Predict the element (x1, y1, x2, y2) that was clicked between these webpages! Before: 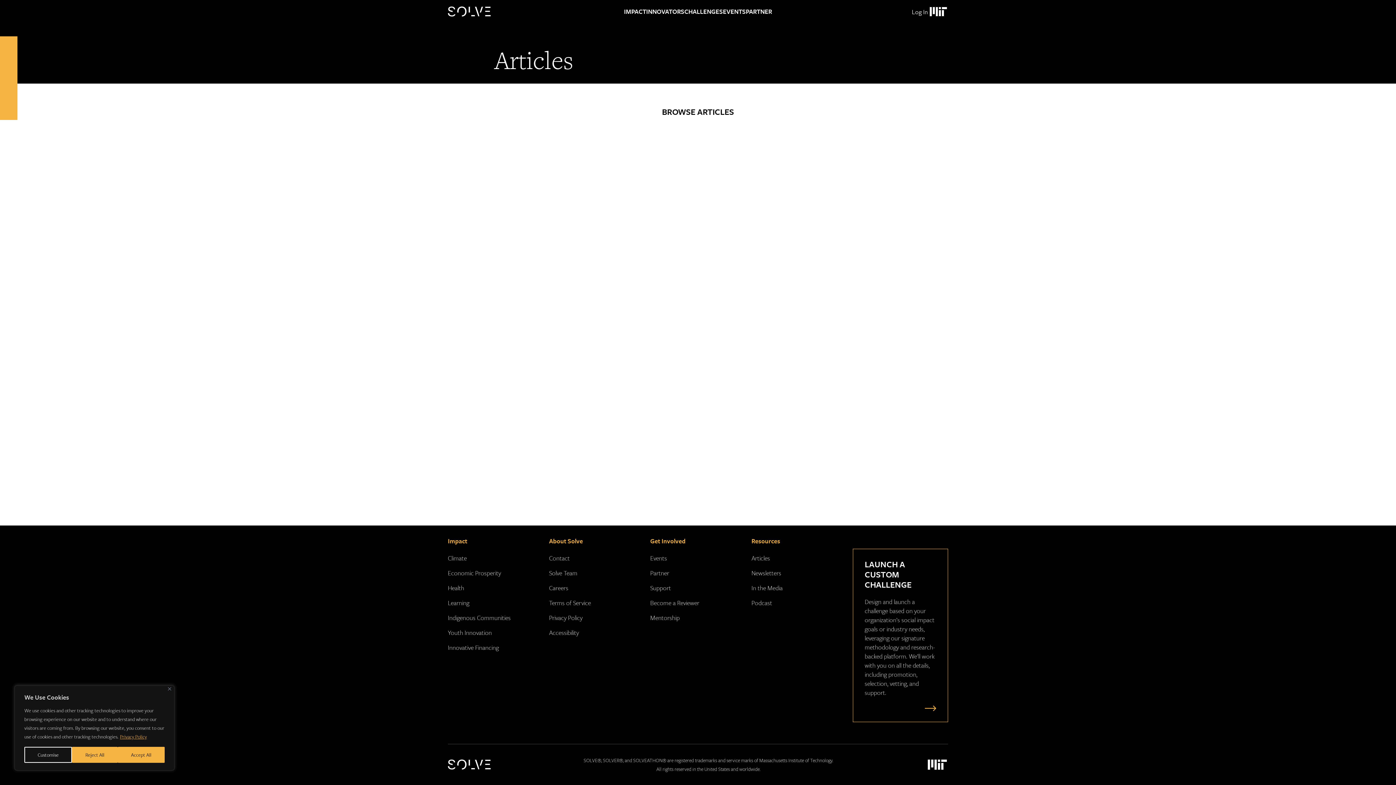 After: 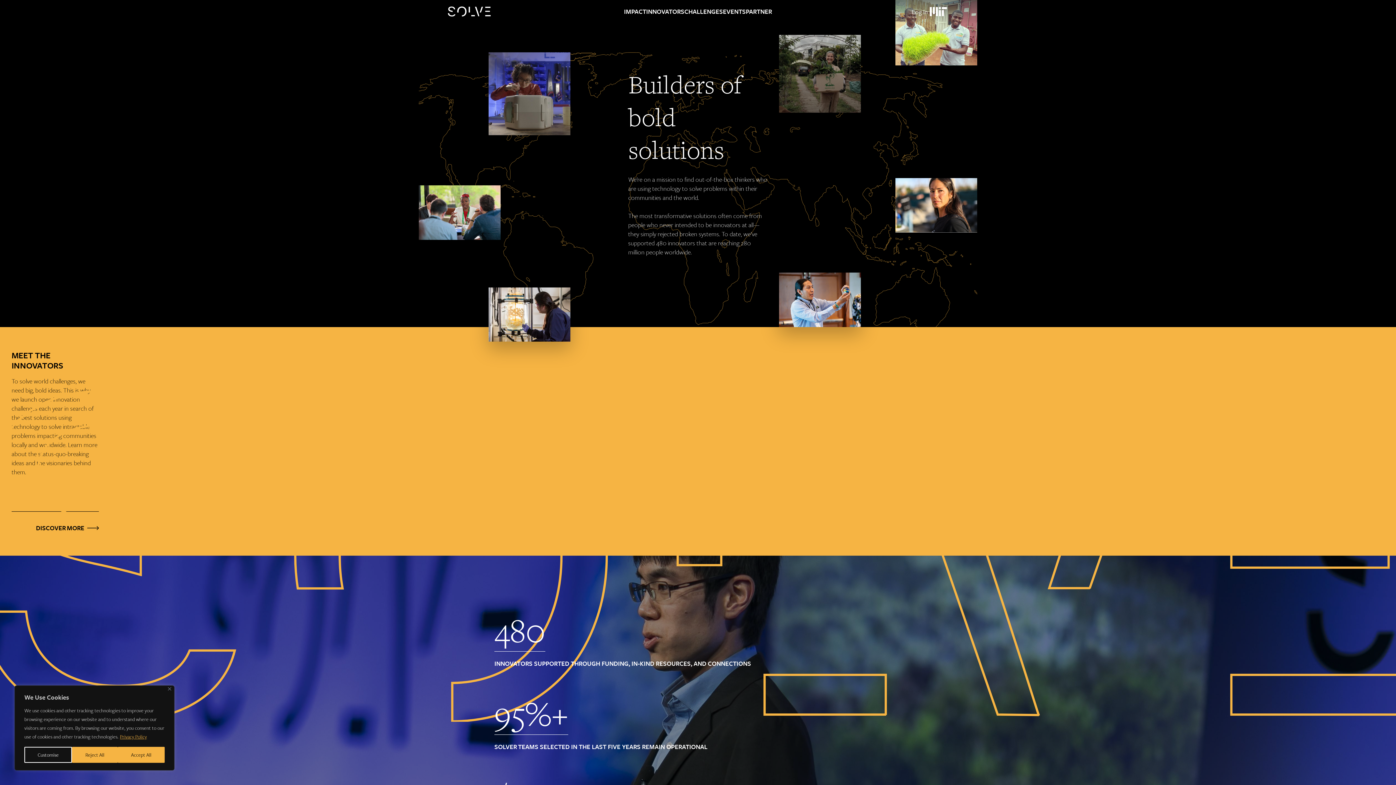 Action: bbox: (646, 0, 684, 23) label: INNOVATORS